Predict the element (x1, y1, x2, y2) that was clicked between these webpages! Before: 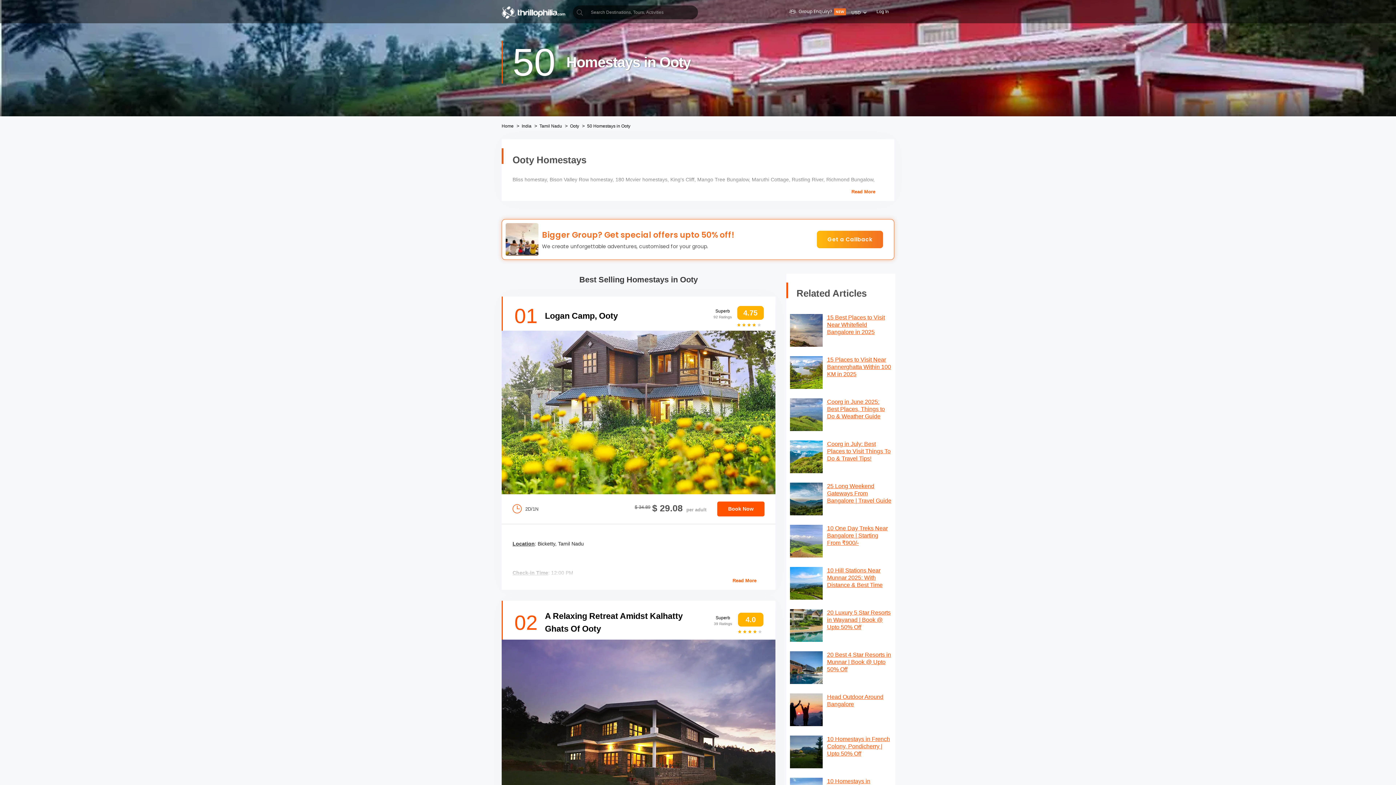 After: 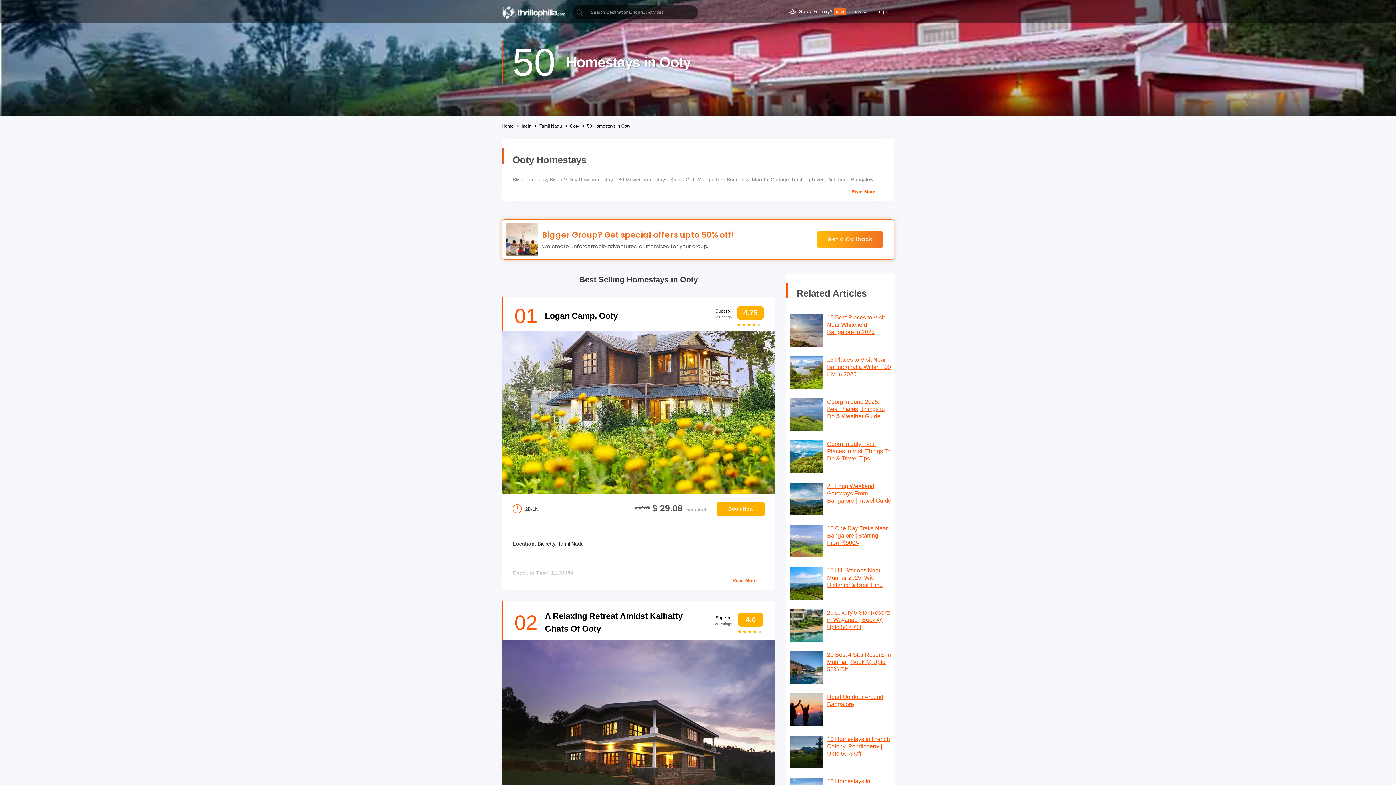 Action: bbox: (717, 501, 764, 516) label: Book Now